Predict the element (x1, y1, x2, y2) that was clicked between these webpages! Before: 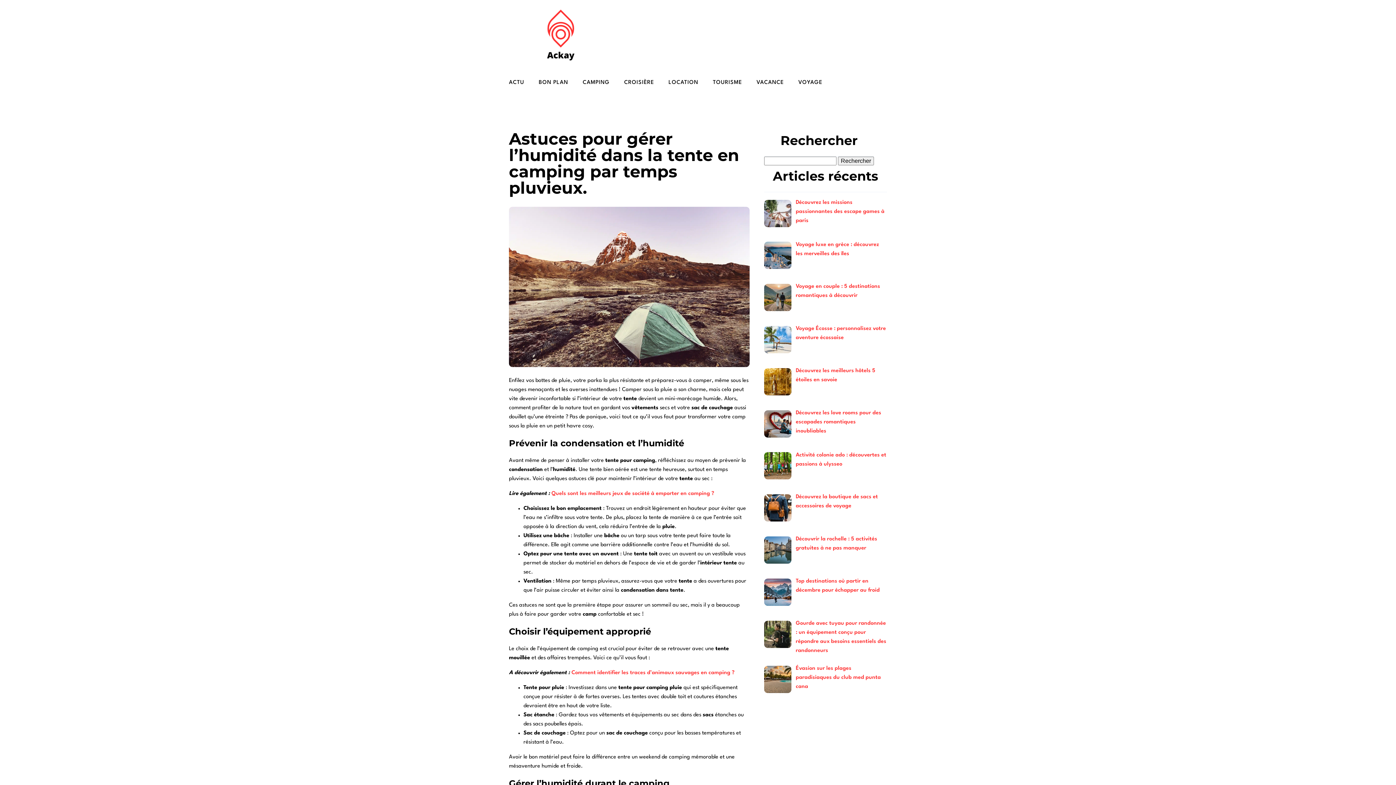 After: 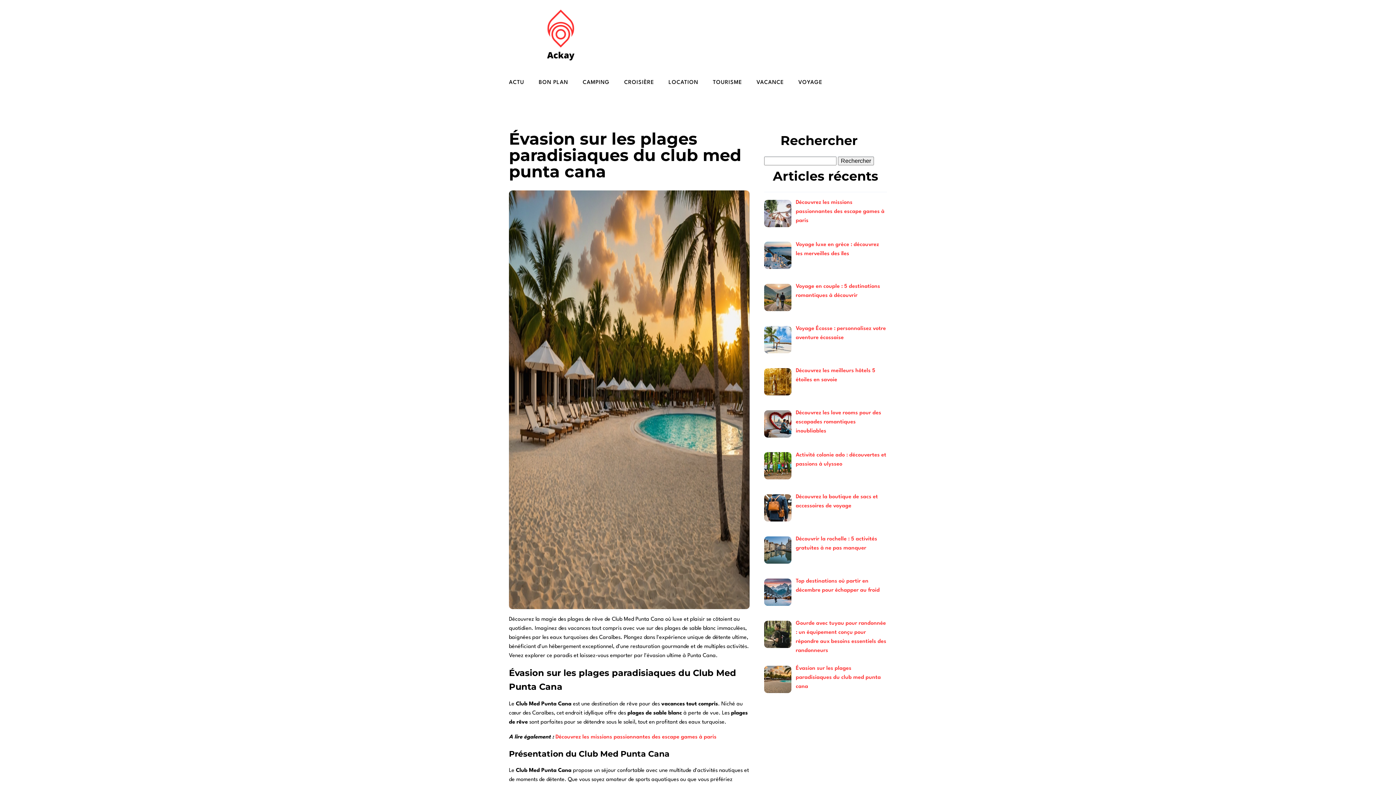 Action: bbox: (796, 666, 881, 689) label: Évasion sur les plages paradisiaques du club med punta cana